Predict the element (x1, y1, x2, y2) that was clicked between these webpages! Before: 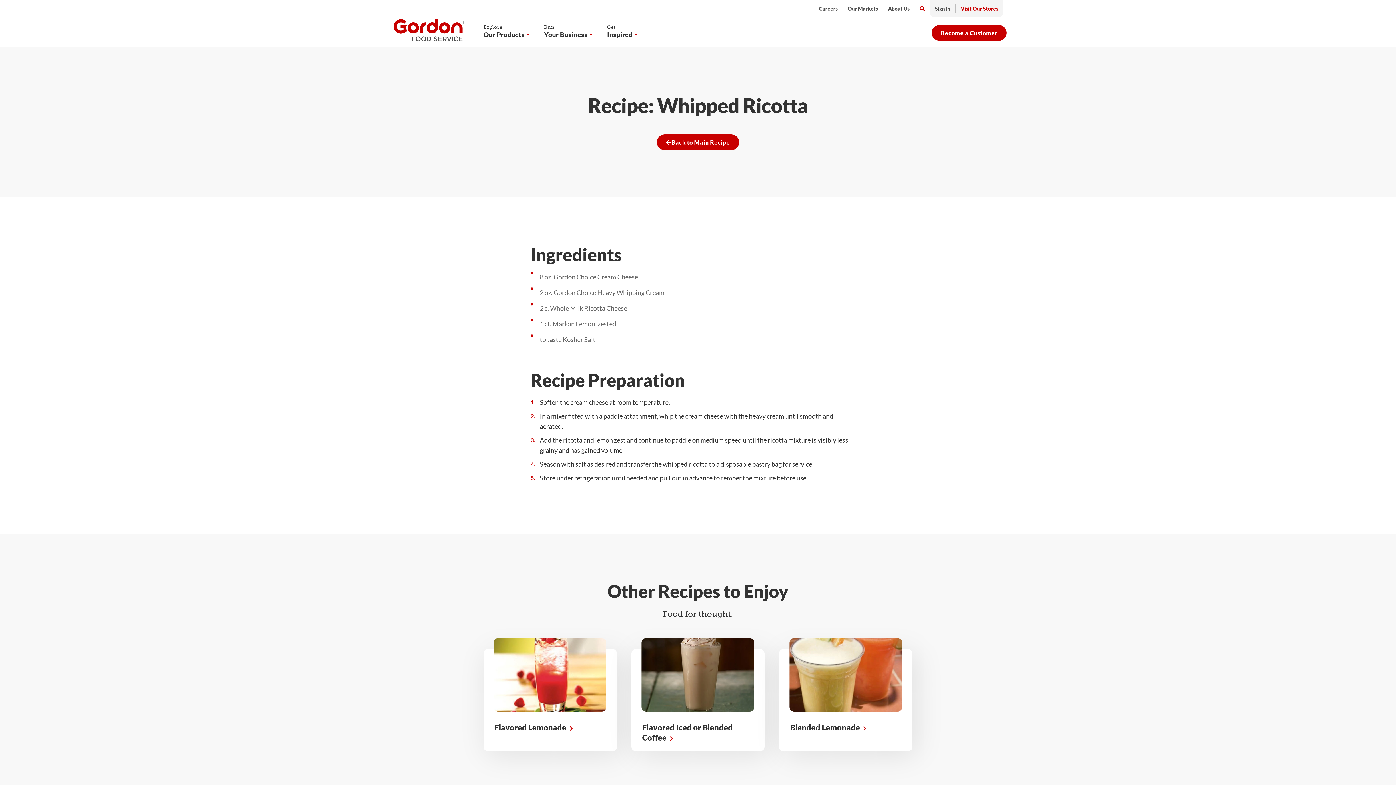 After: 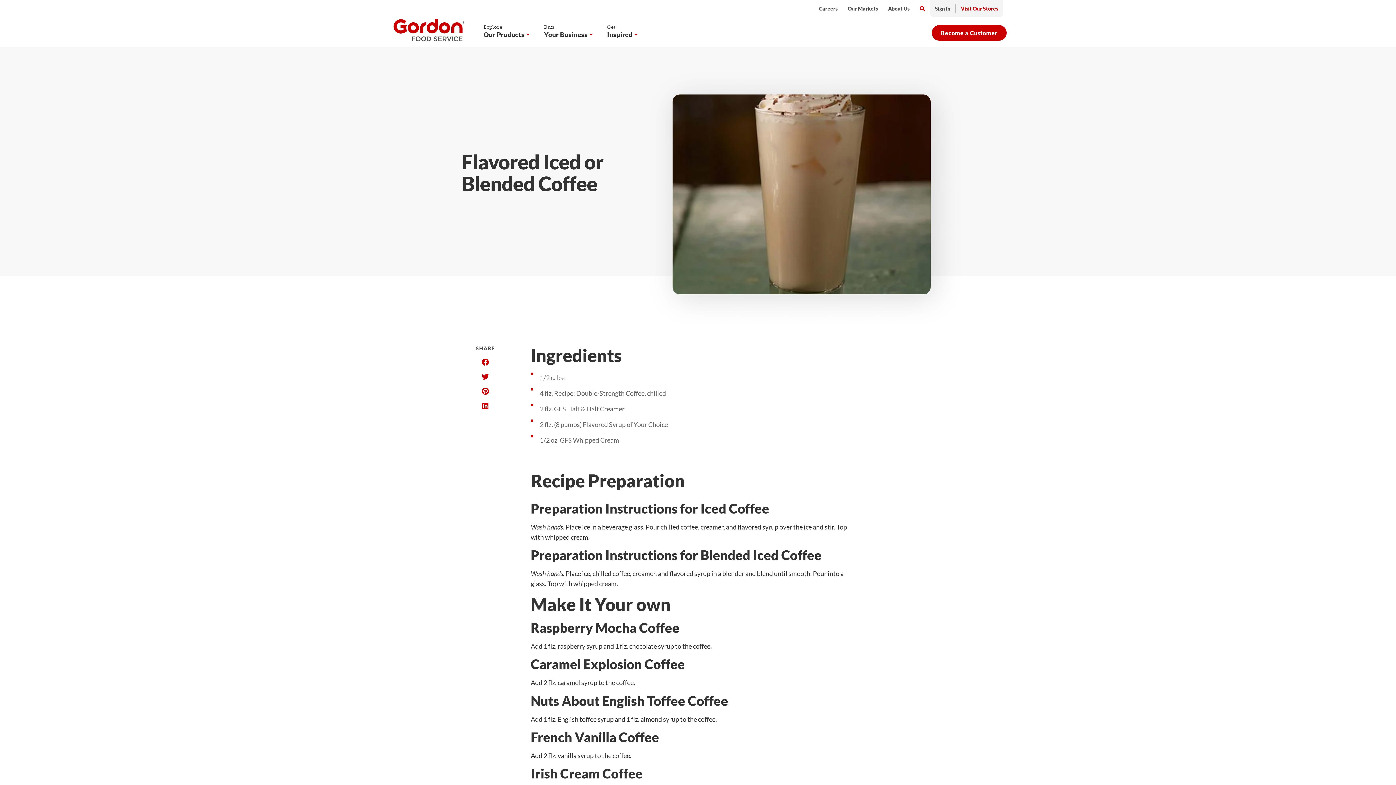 Action: bbox: (631, 649, 764, 711)